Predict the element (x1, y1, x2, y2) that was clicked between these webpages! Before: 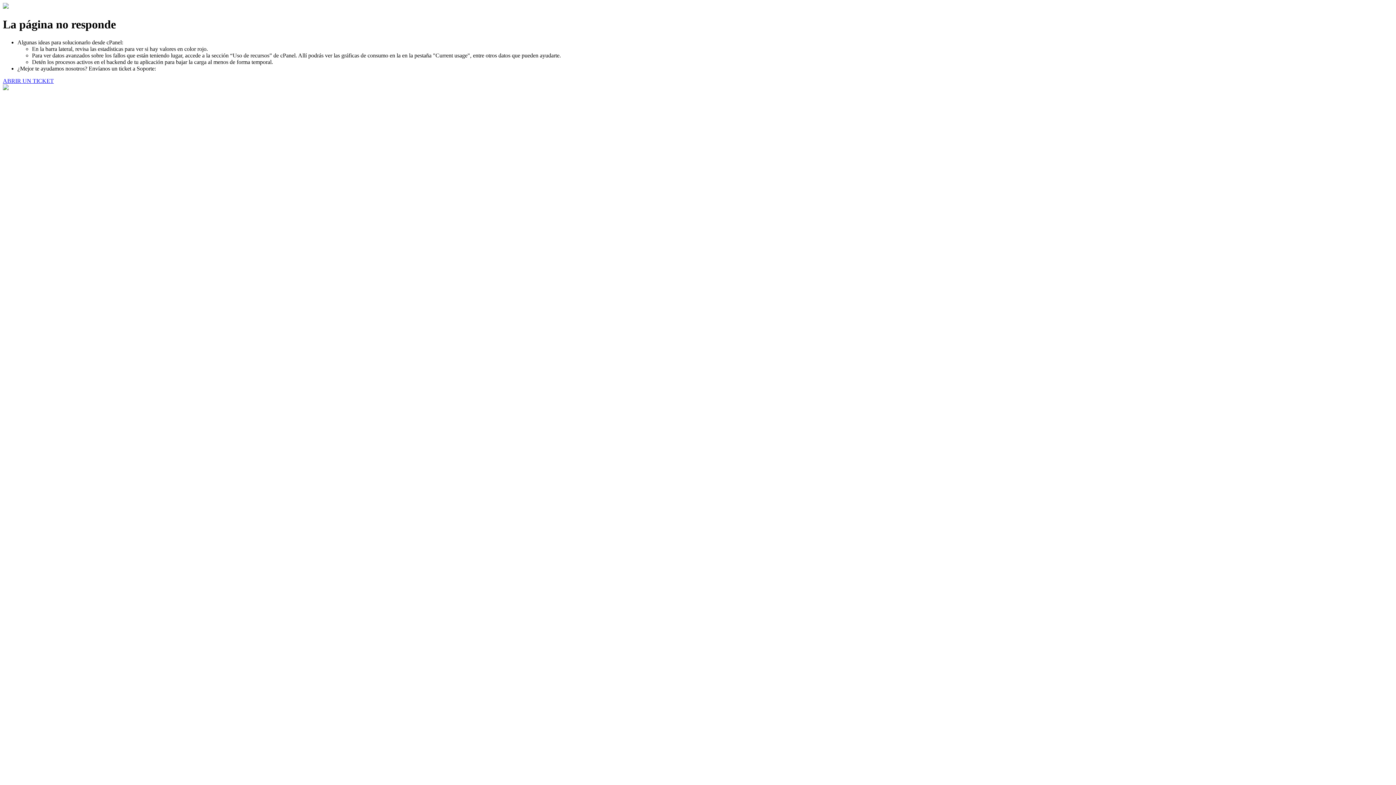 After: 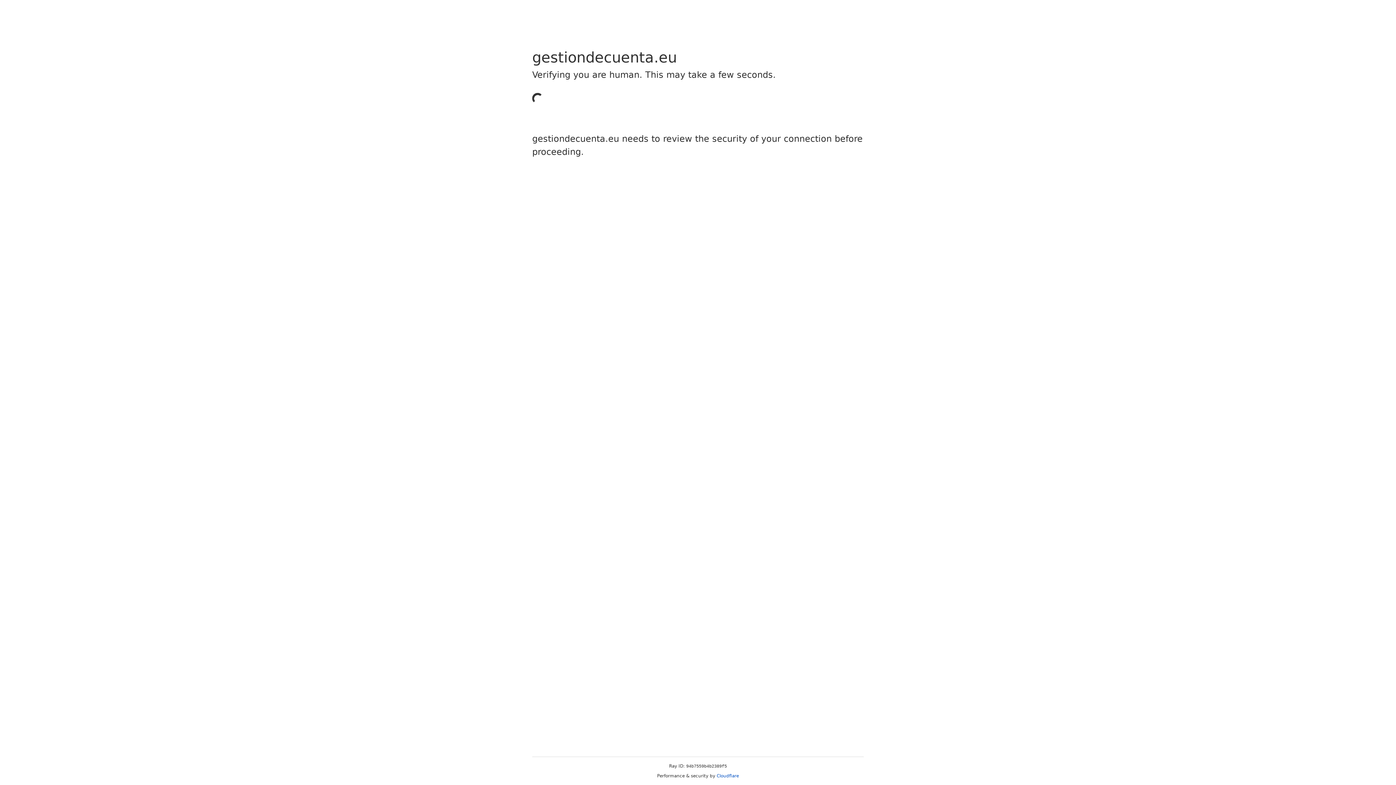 Action: label: ABRIR UN TICKET bbox: (2, 77, 53, 83)